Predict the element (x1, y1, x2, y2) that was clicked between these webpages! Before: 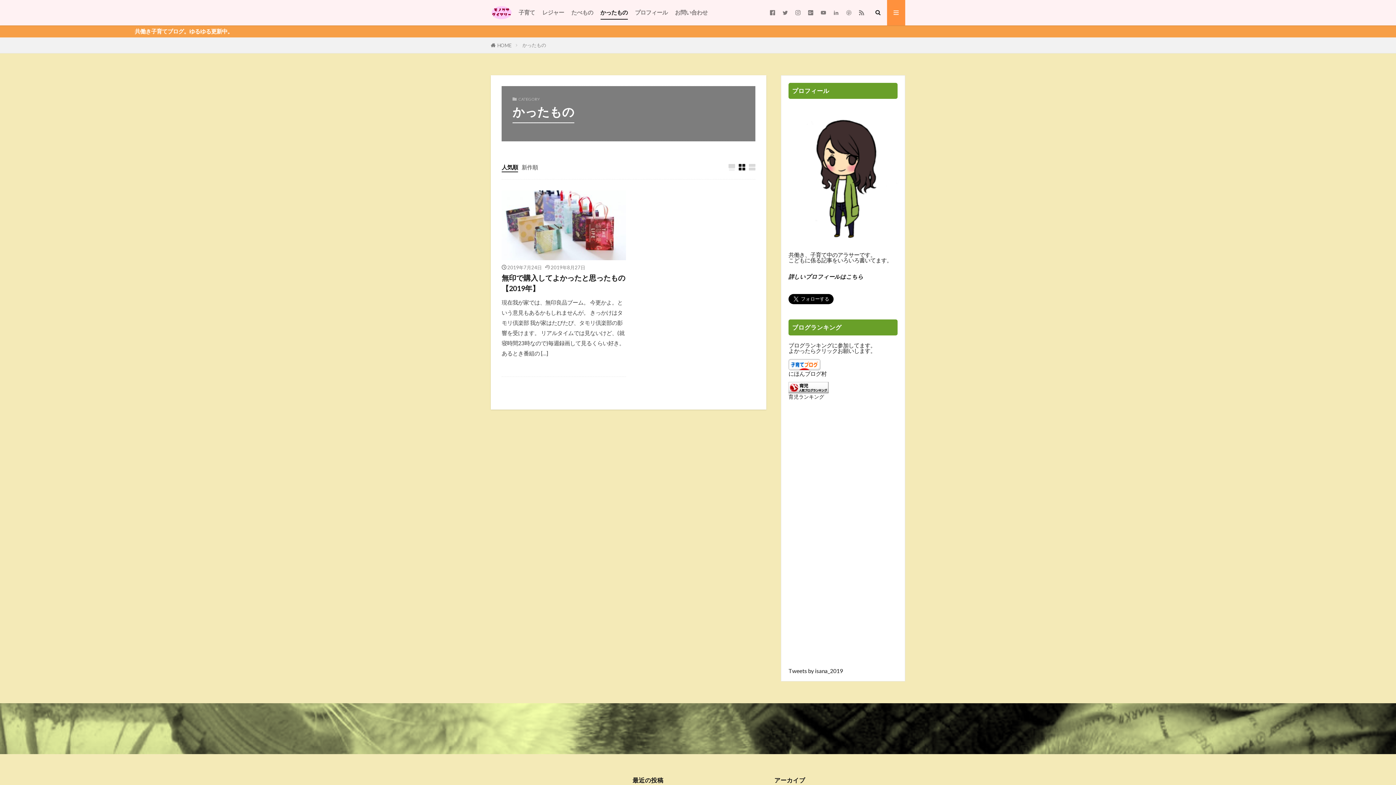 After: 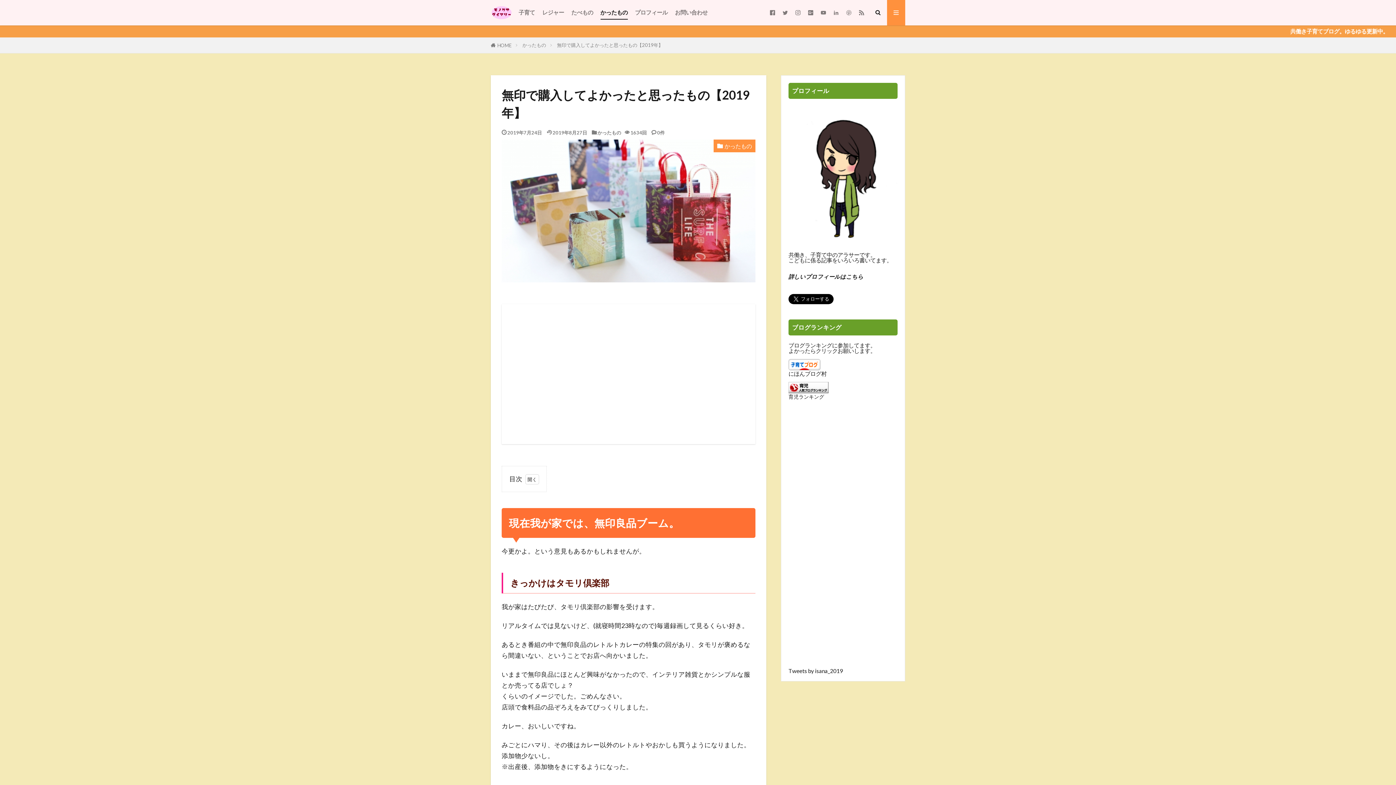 Action: bbox: (501, 272, 626, 293) label: 無印で購入してよかったと思ったもの【2019年】